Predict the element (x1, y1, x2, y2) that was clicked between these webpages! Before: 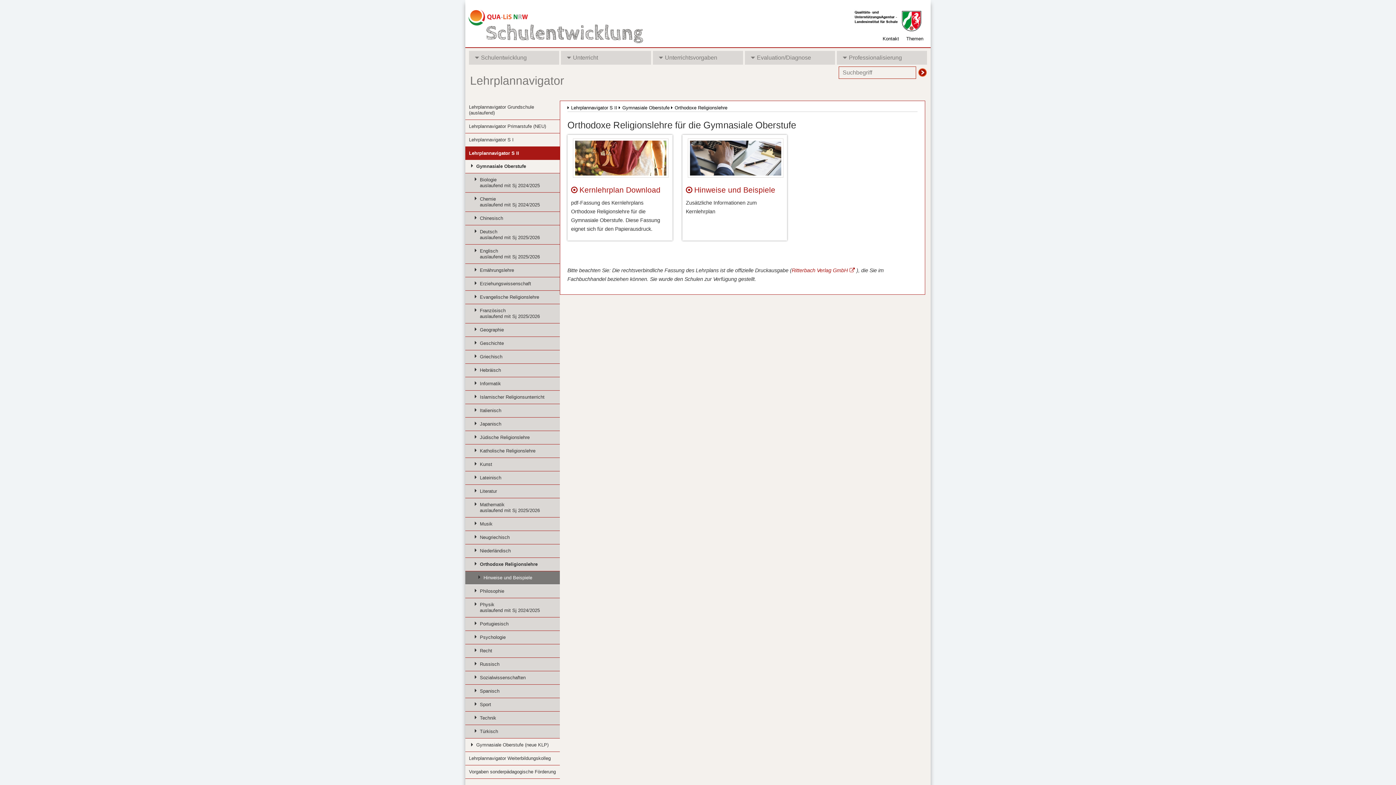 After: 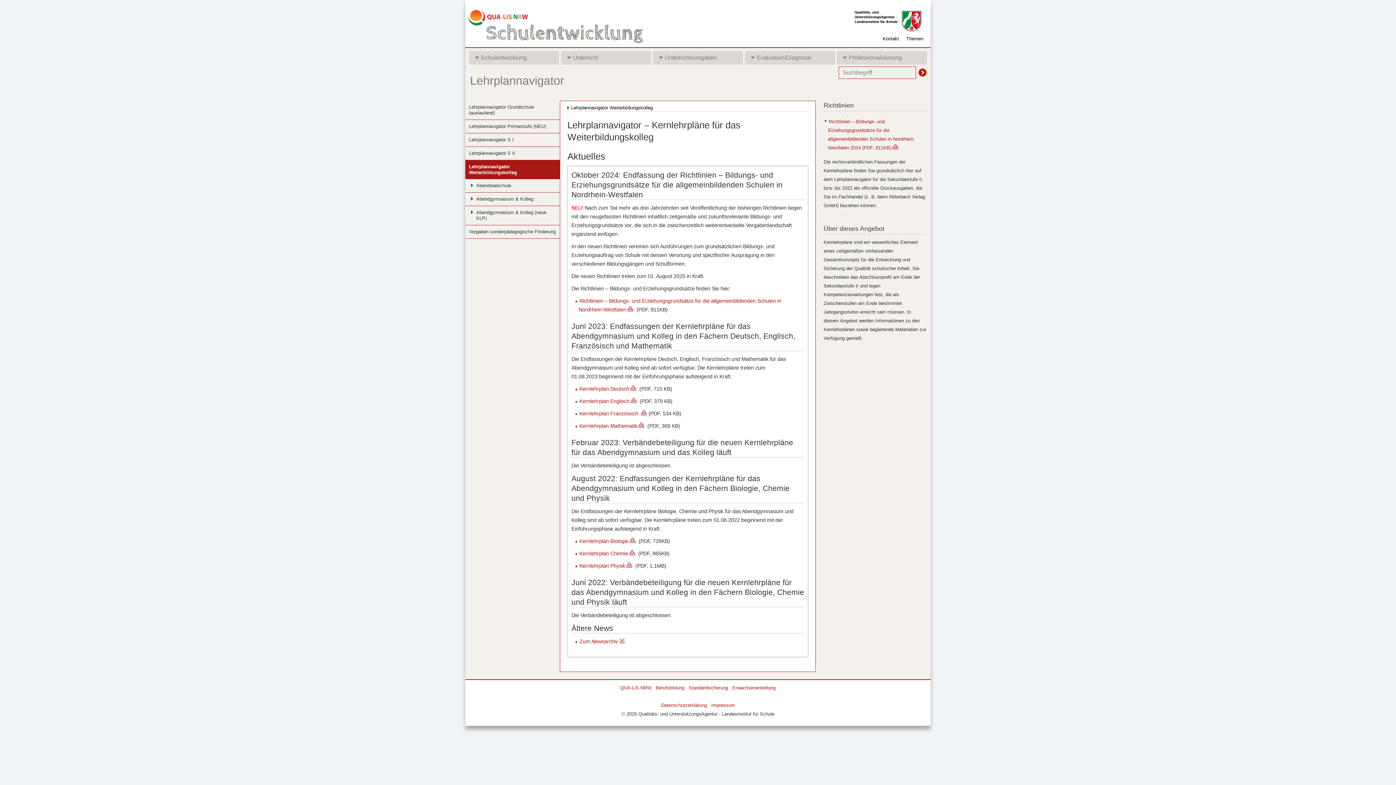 Action: label: Lehrplannavigator Weiterbildungskolleg bbox: (465, 752, 559, 765)